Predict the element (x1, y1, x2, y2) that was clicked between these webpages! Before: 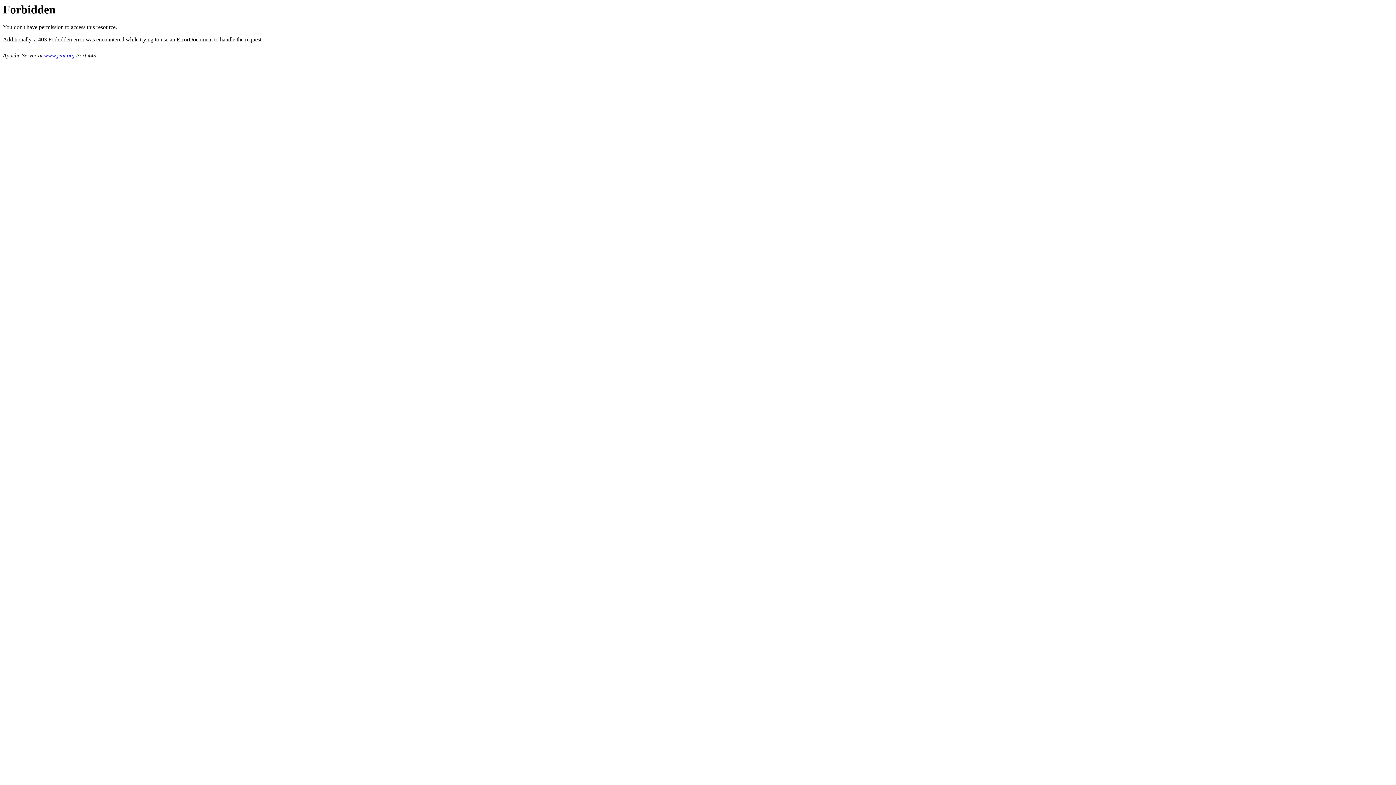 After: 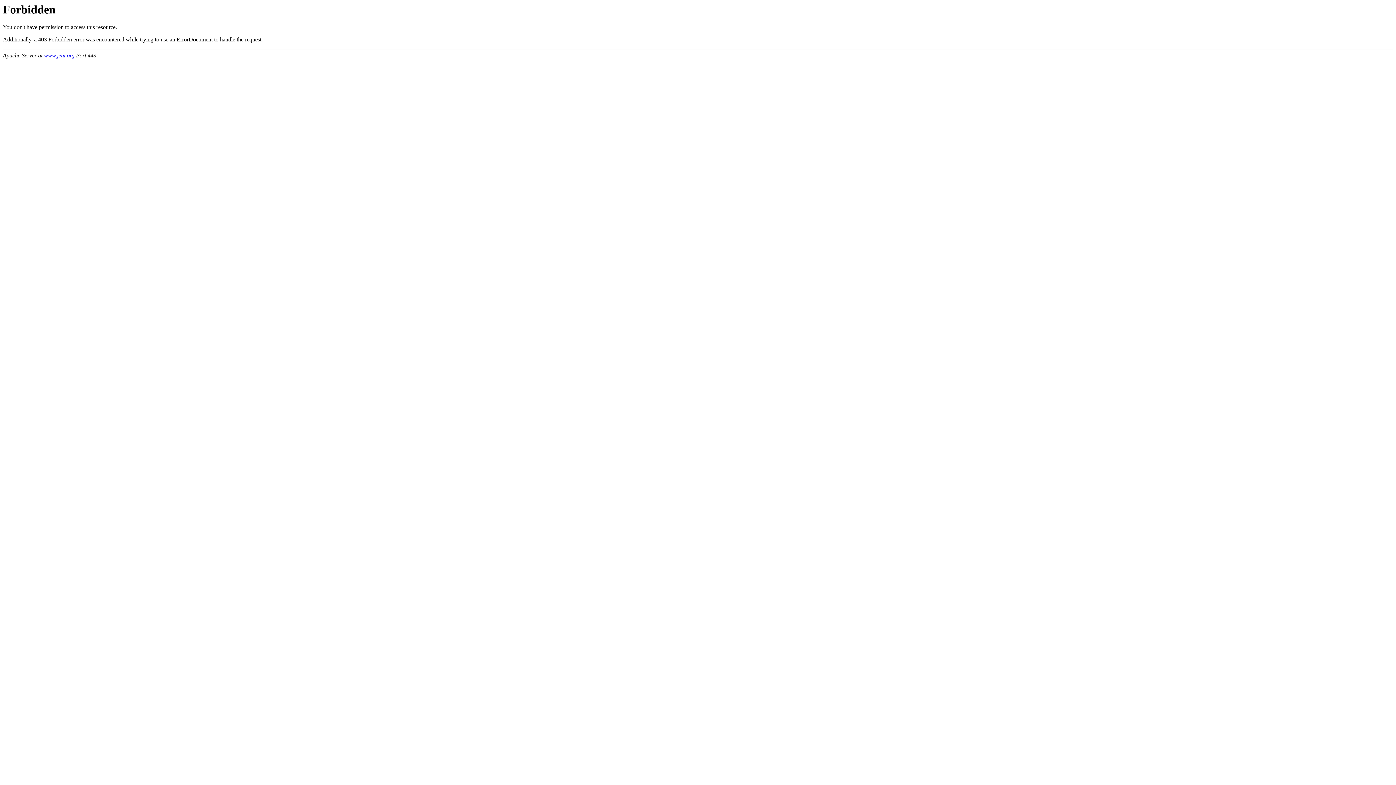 Action: label: www.jetir.org bbox: (44, 52, 74, 58)